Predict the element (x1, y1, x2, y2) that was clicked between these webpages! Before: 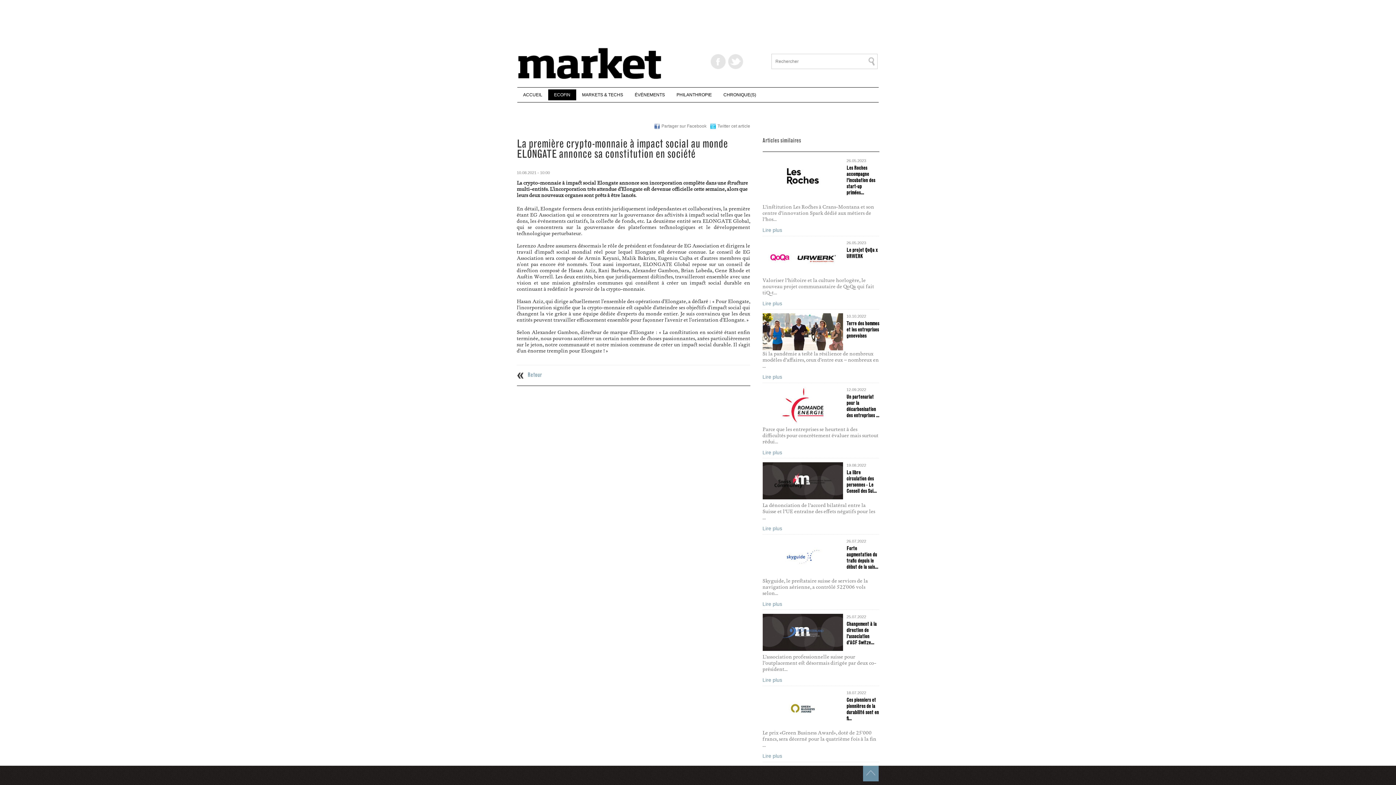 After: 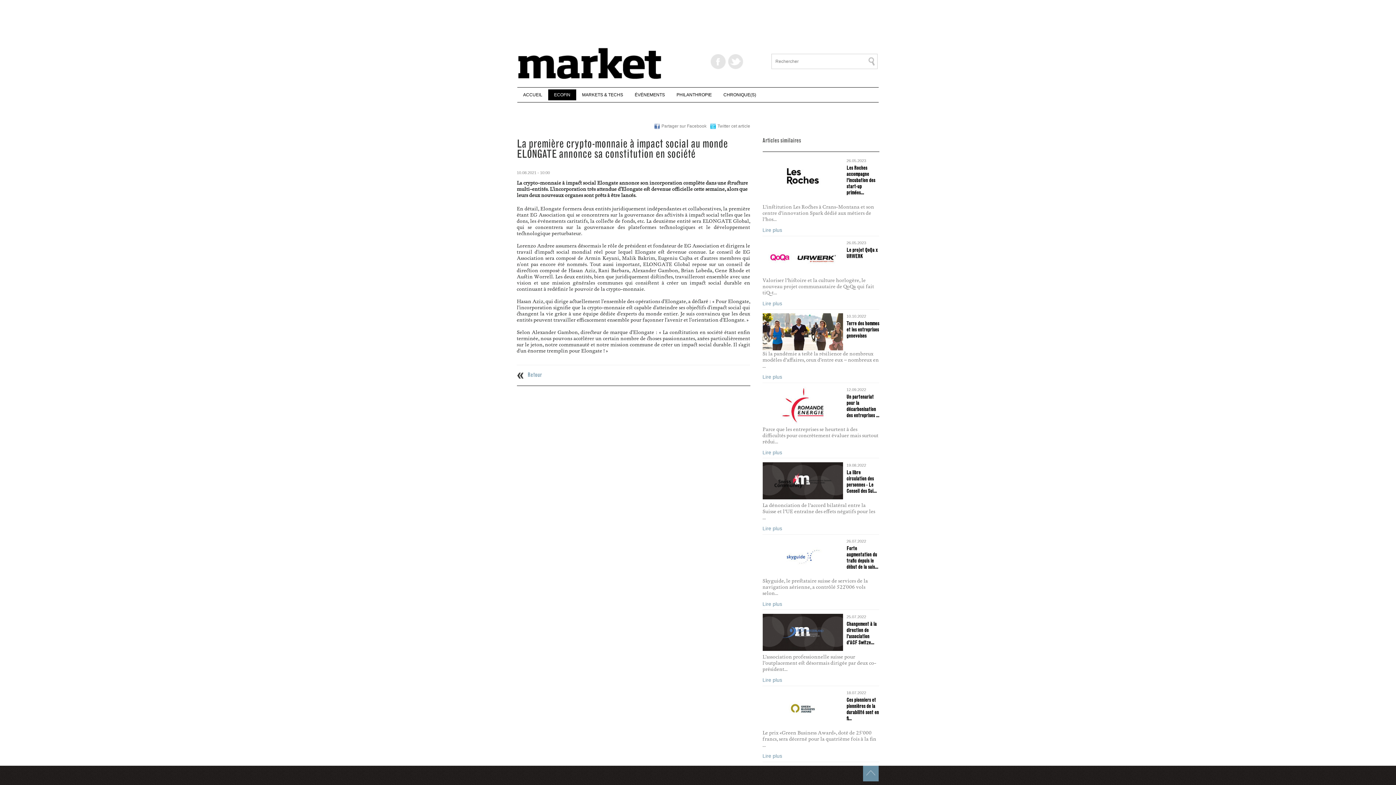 Action: bbox: (710, 121, 750, 130) label: Twitter cet article